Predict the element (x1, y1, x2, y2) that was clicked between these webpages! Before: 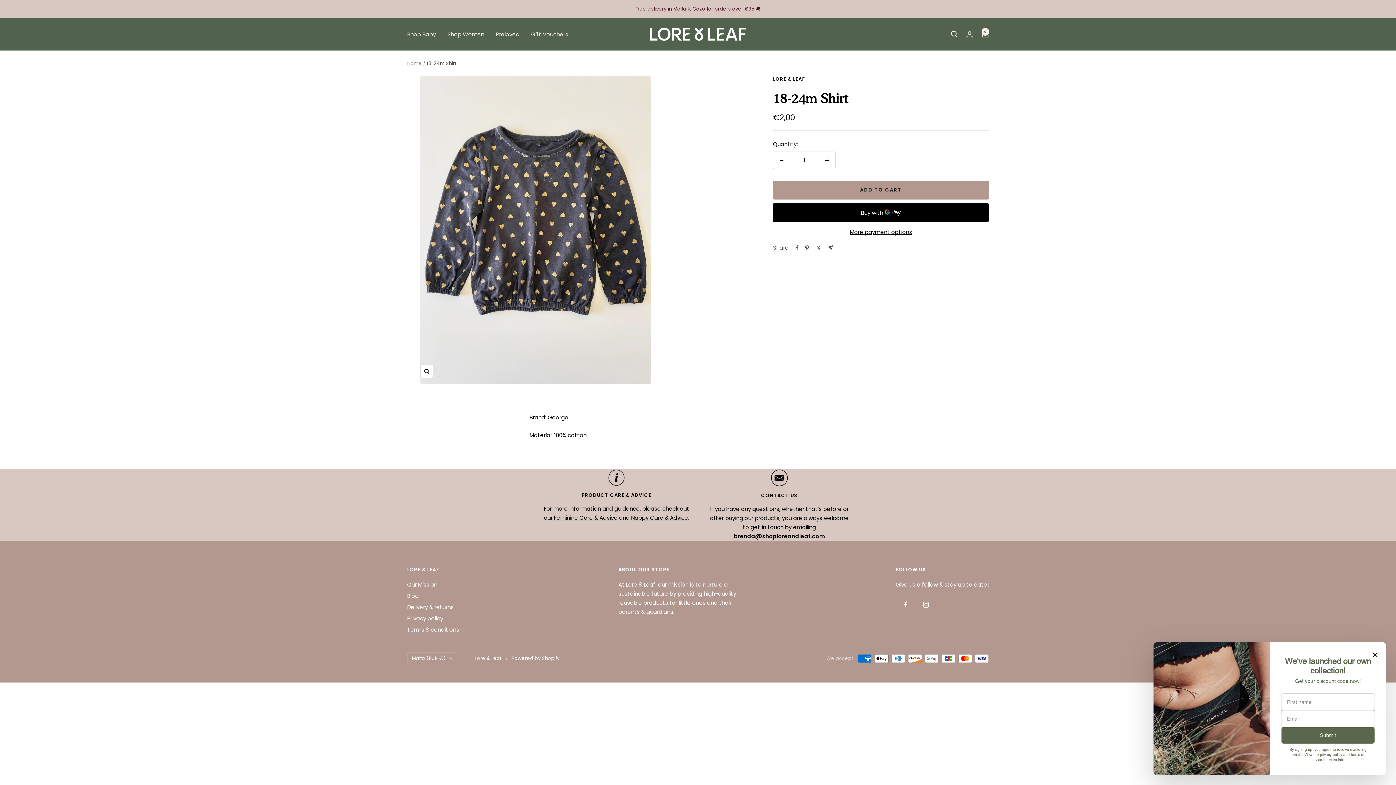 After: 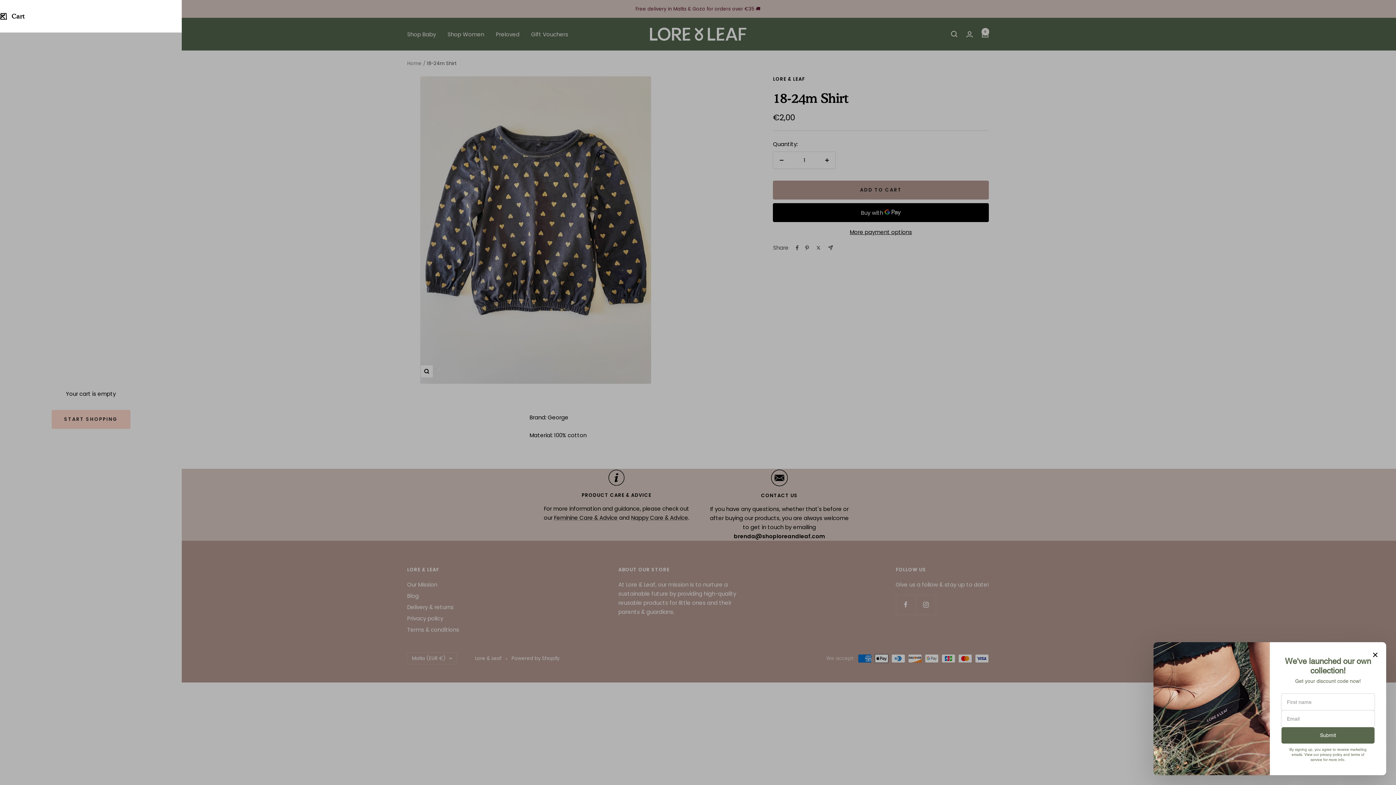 Action: label: Cart bbox: (981, 30, 989, 37)